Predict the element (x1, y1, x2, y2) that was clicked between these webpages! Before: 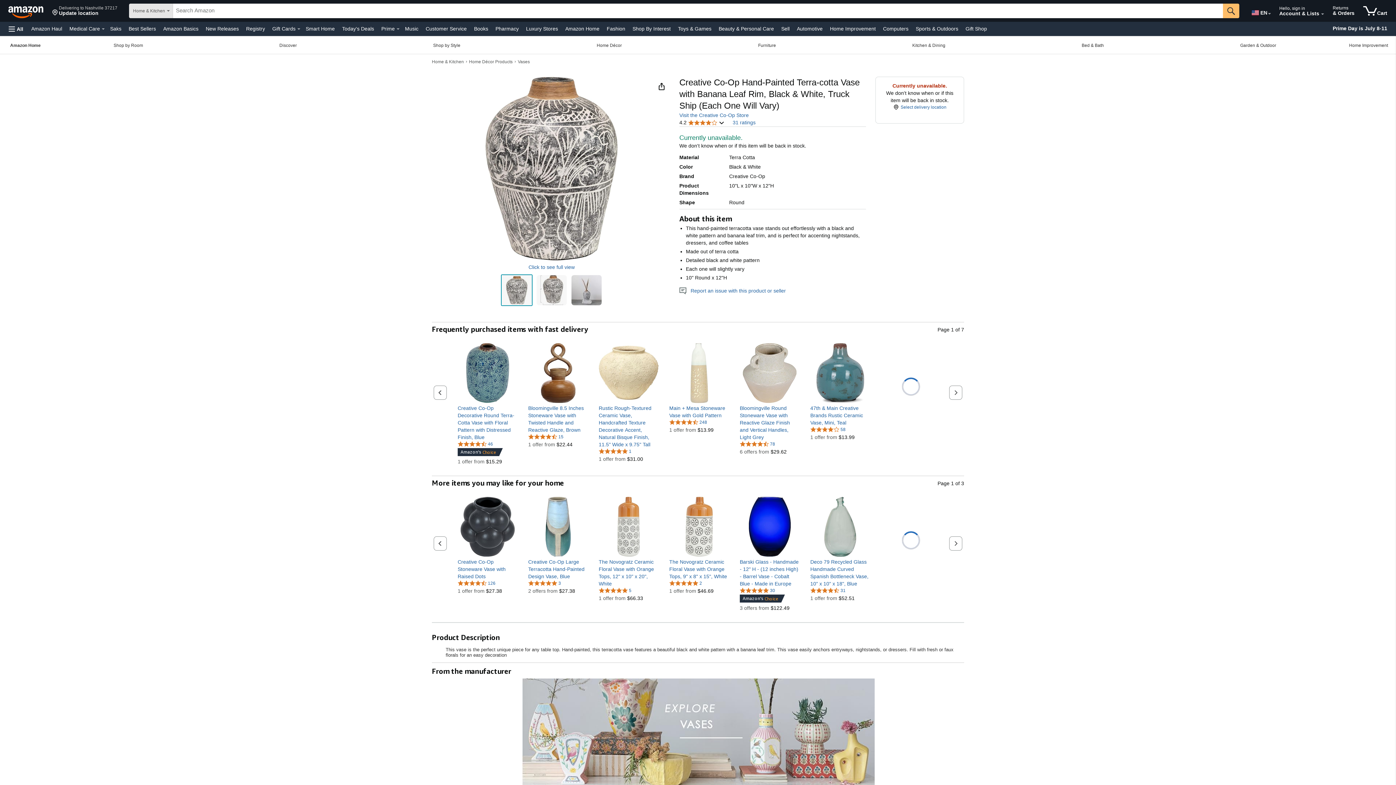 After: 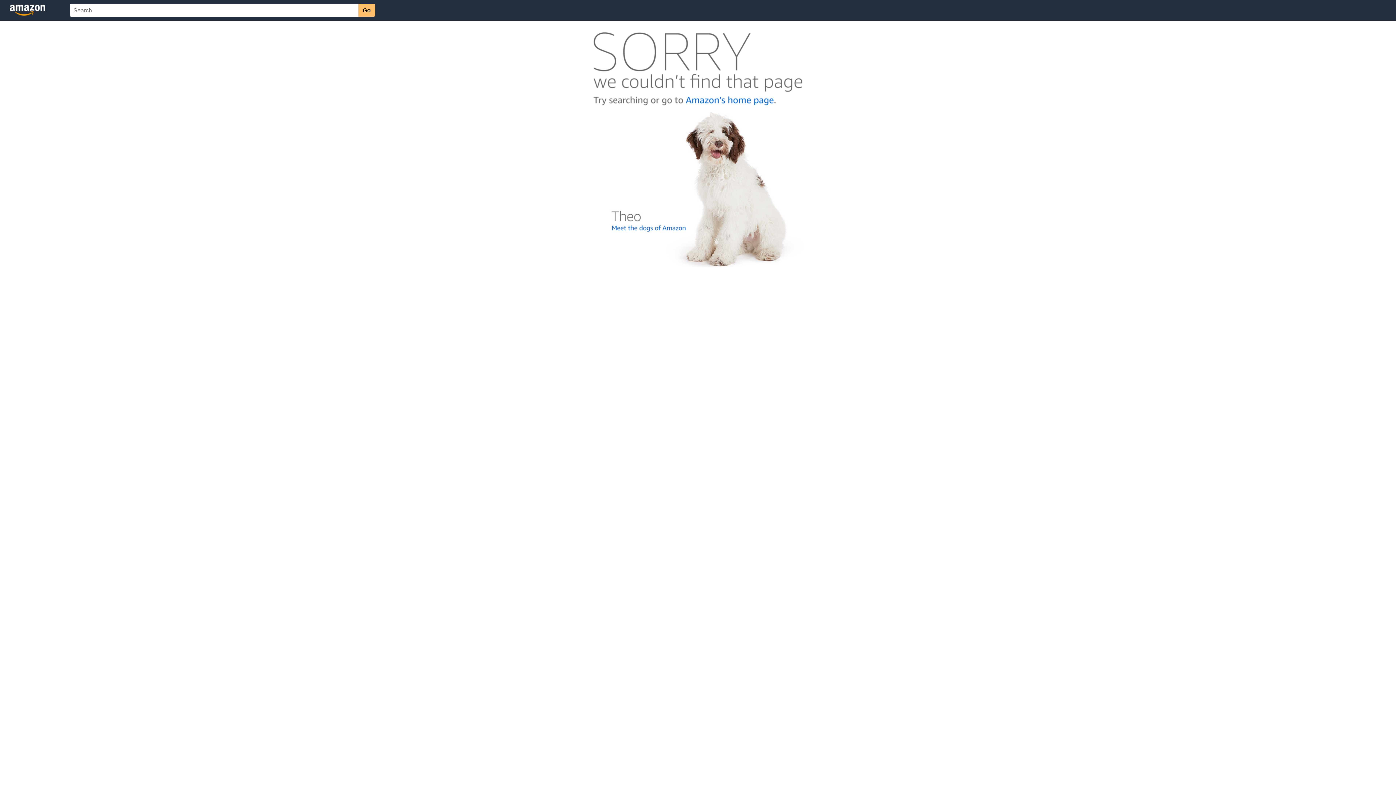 Action: bbox: (457, 580, 495, 586) label: 4.7 out of 5 stars, 126 ratings